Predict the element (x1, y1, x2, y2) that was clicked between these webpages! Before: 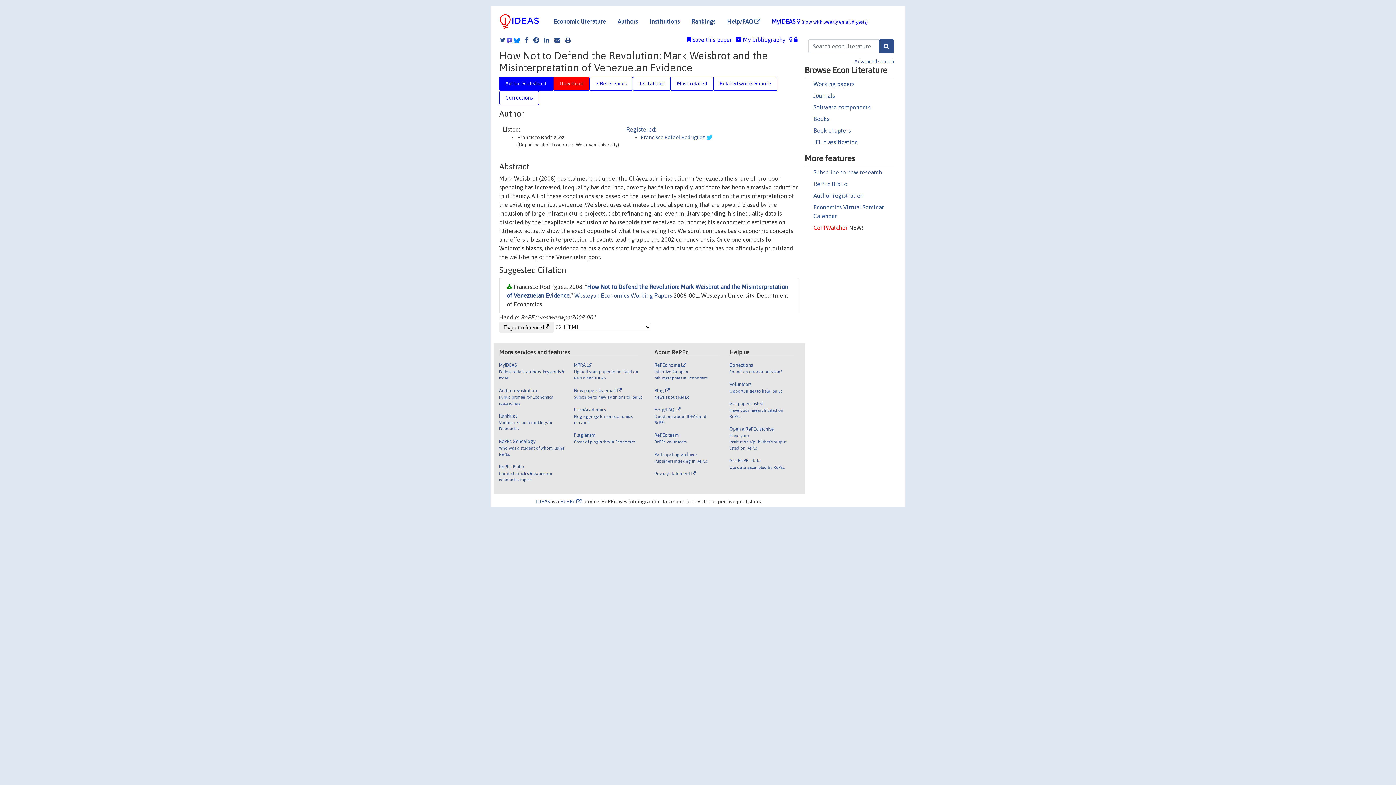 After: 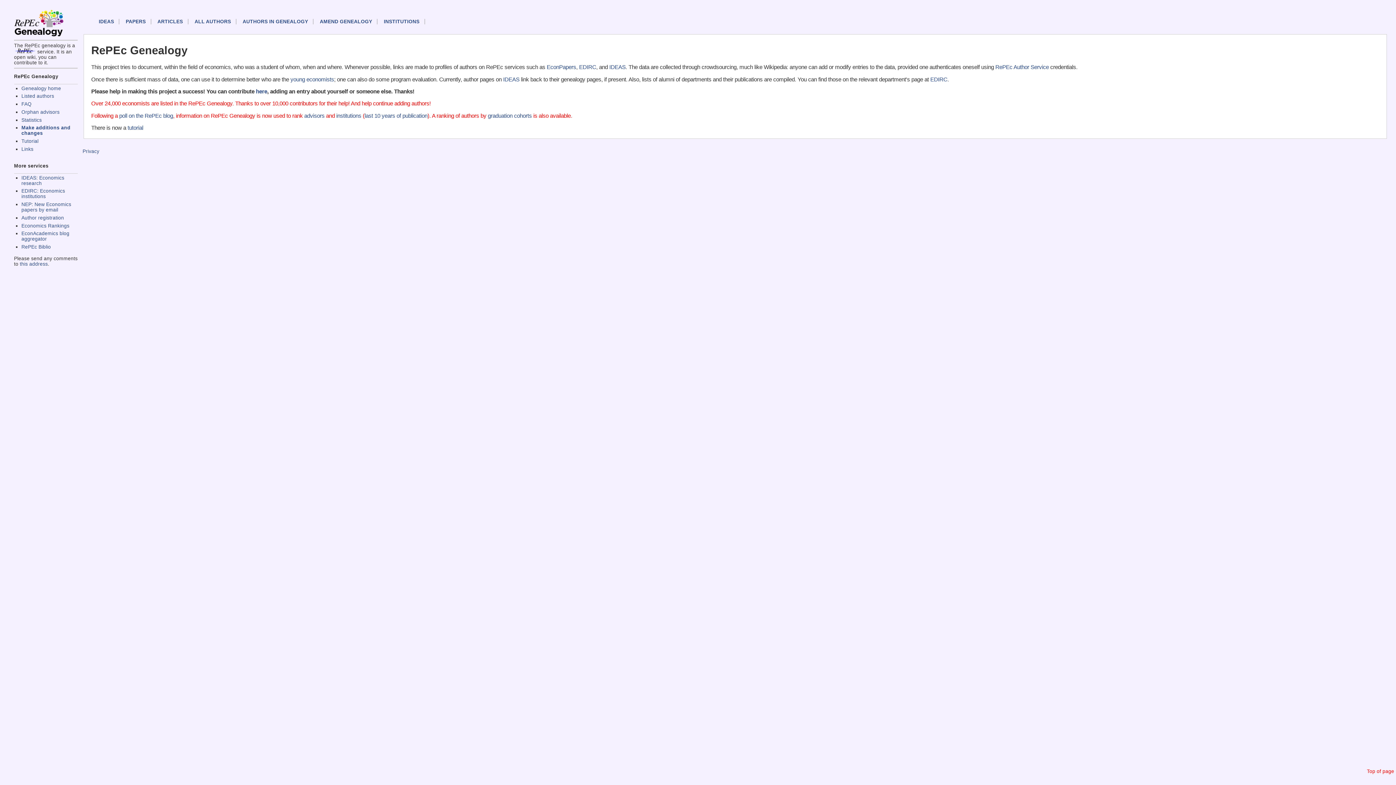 Action: label: RePEc Genealogy

Who was a student of whom, using RePEc bbox: (499, 438, 568, 463)